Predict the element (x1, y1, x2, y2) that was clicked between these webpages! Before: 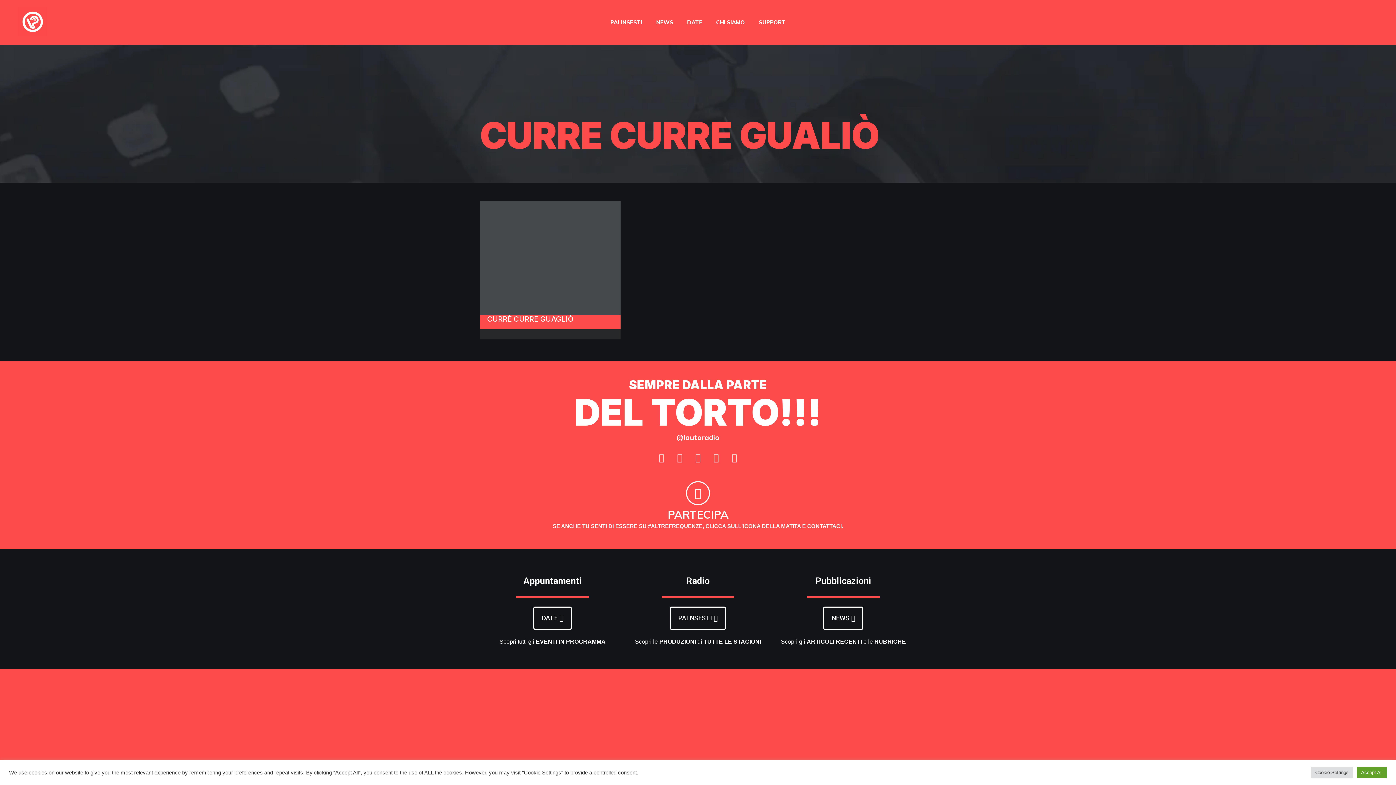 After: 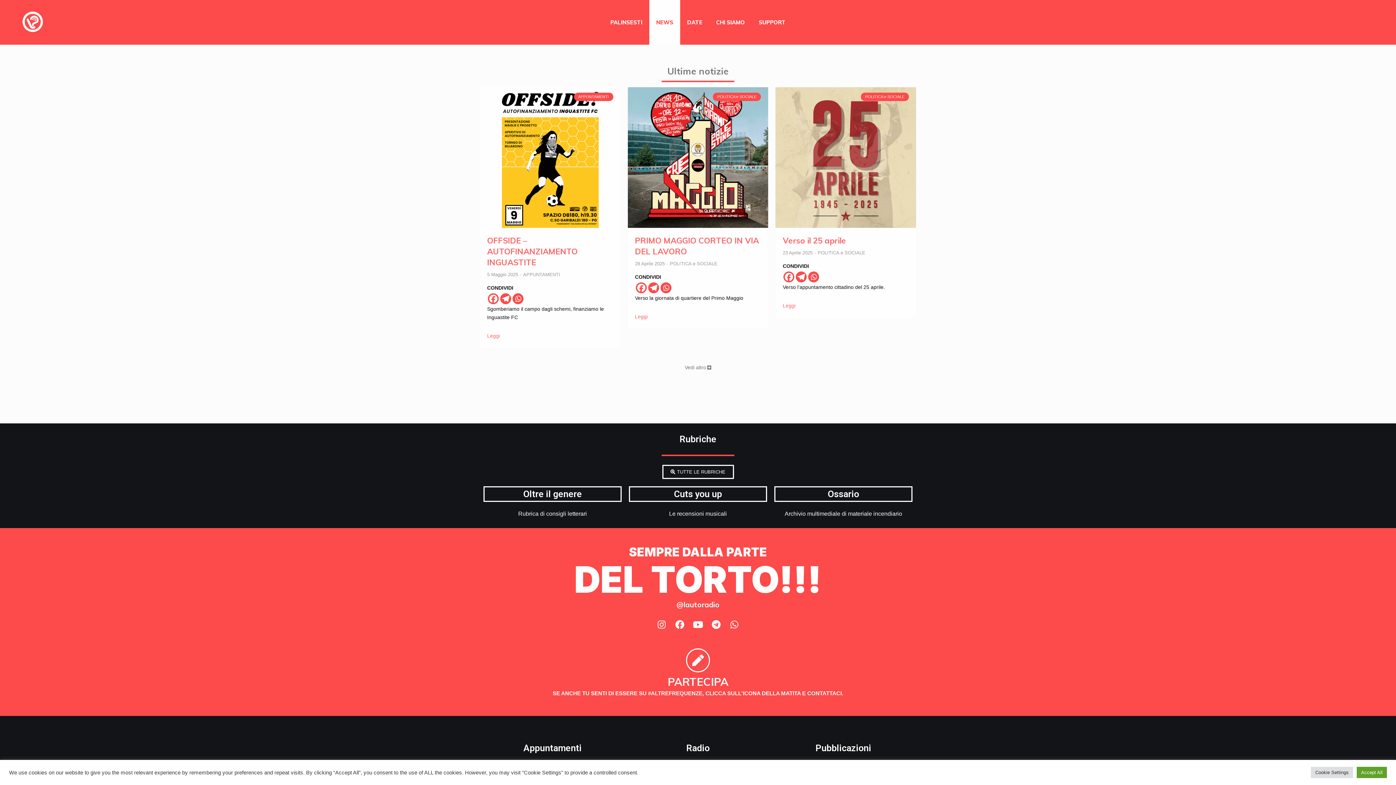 Action: bbox: (649, 0, 680, 44) label: NEWS